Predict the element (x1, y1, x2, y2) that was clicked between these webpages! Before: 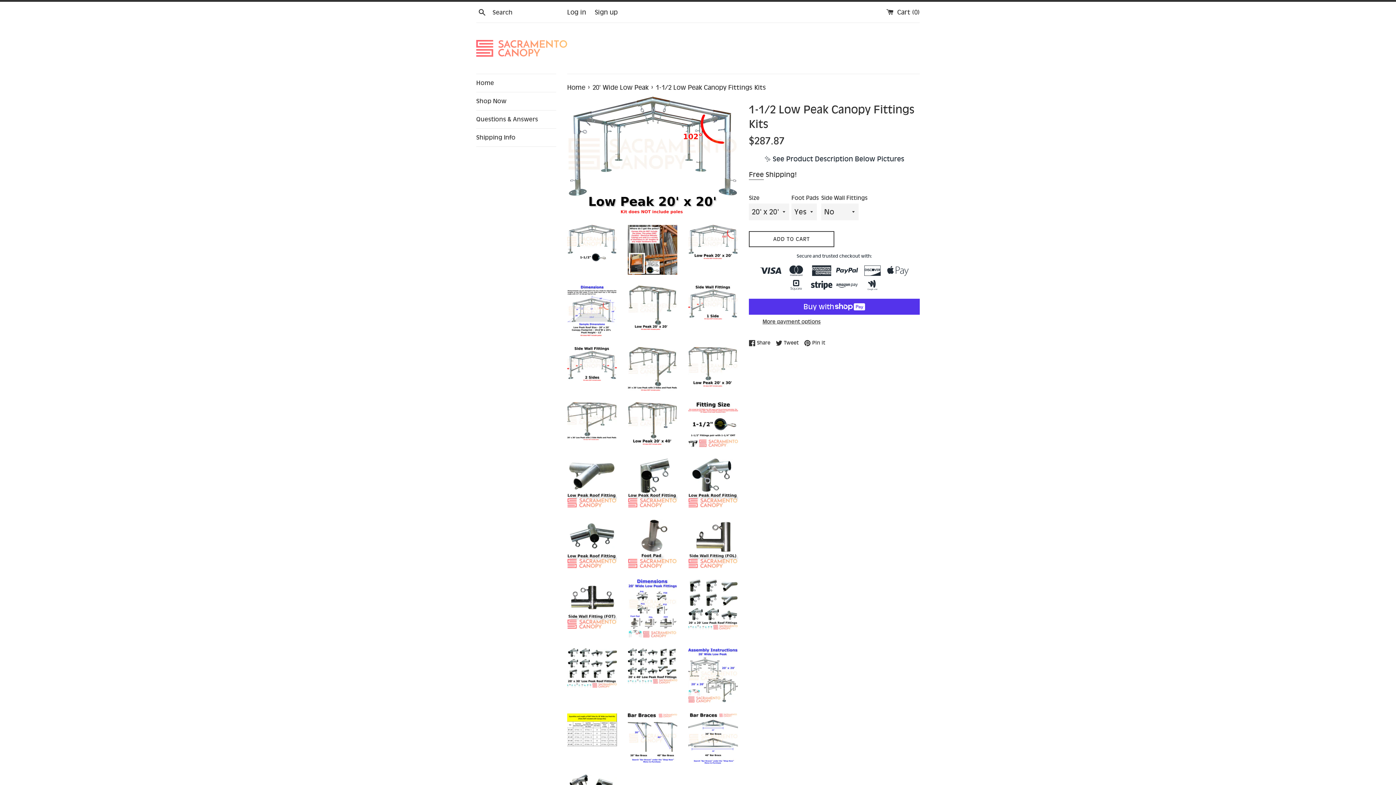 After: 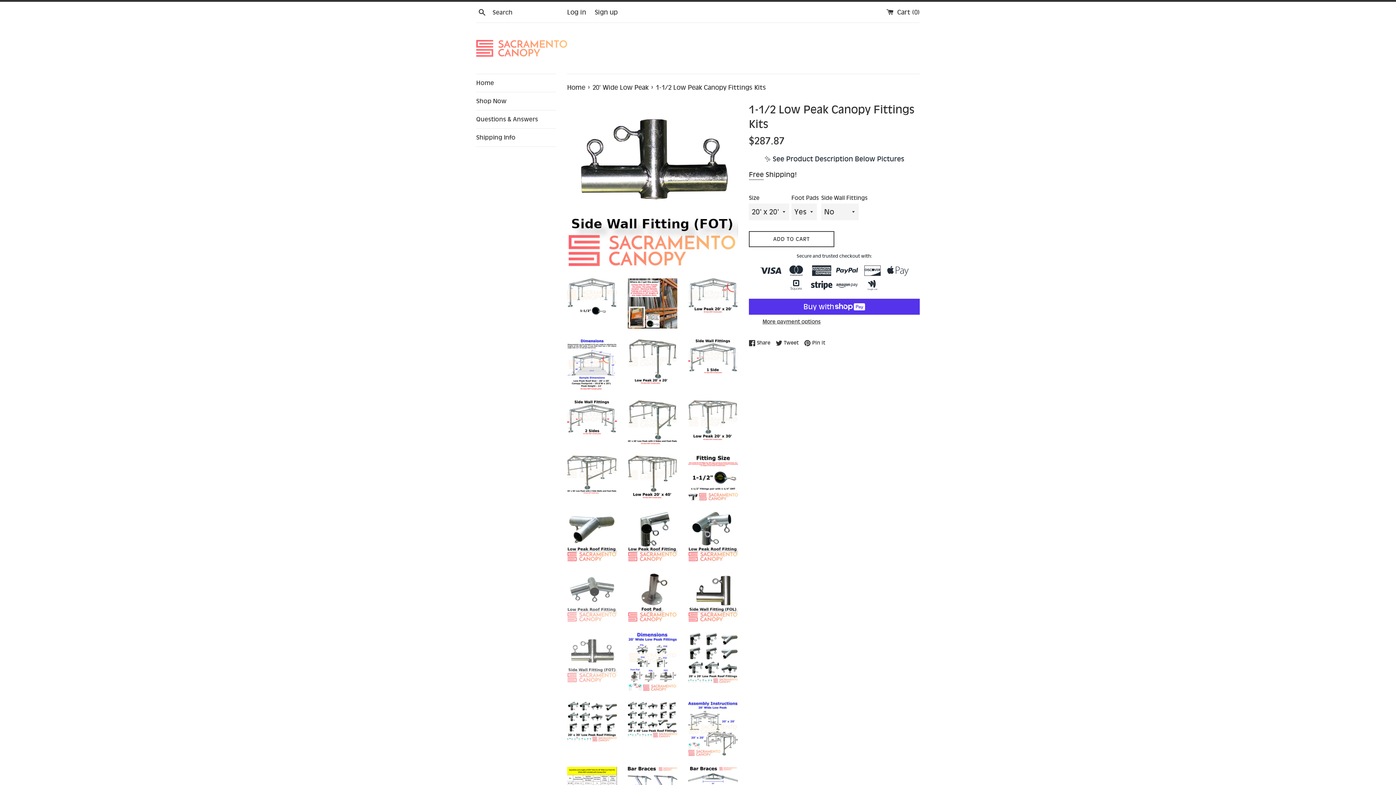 Action: bbox: (567, 579, 616, 629)